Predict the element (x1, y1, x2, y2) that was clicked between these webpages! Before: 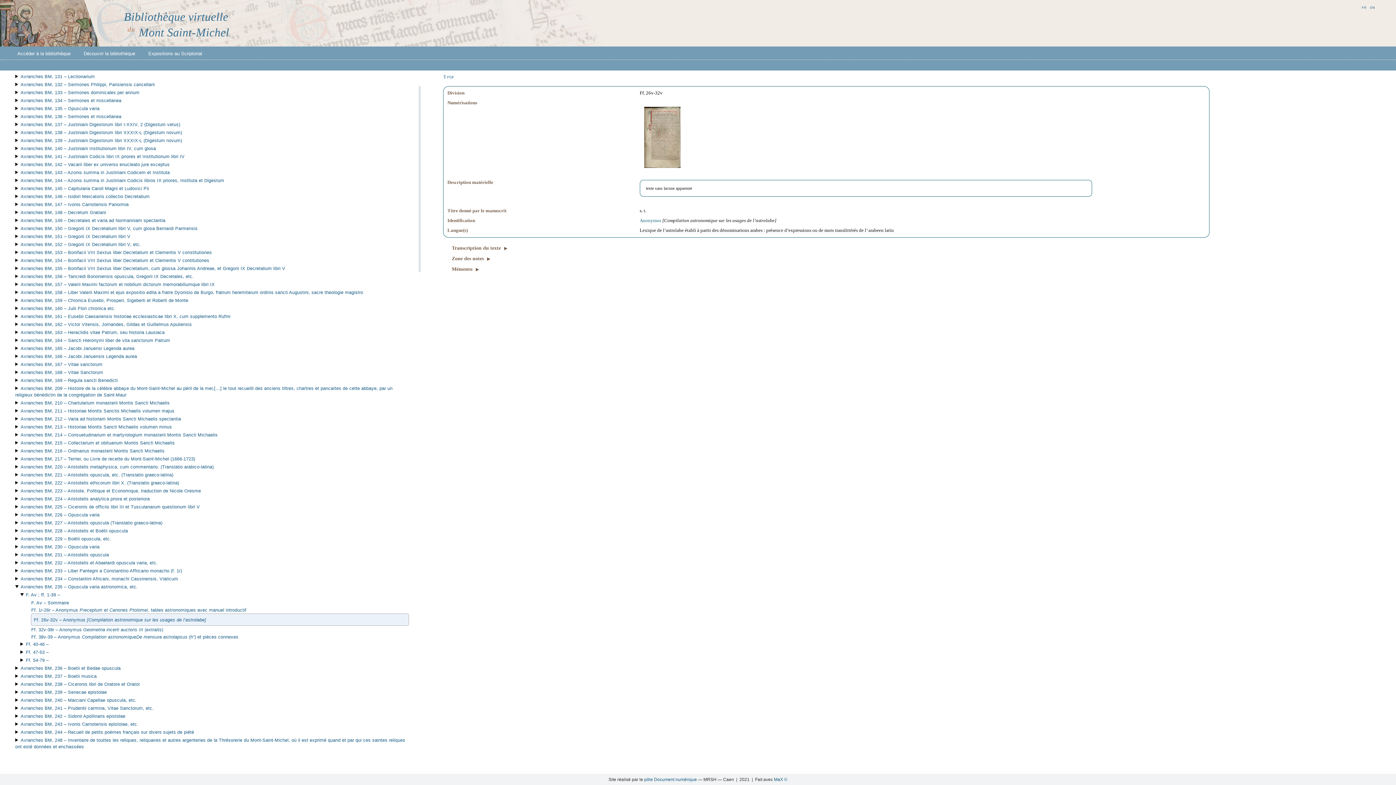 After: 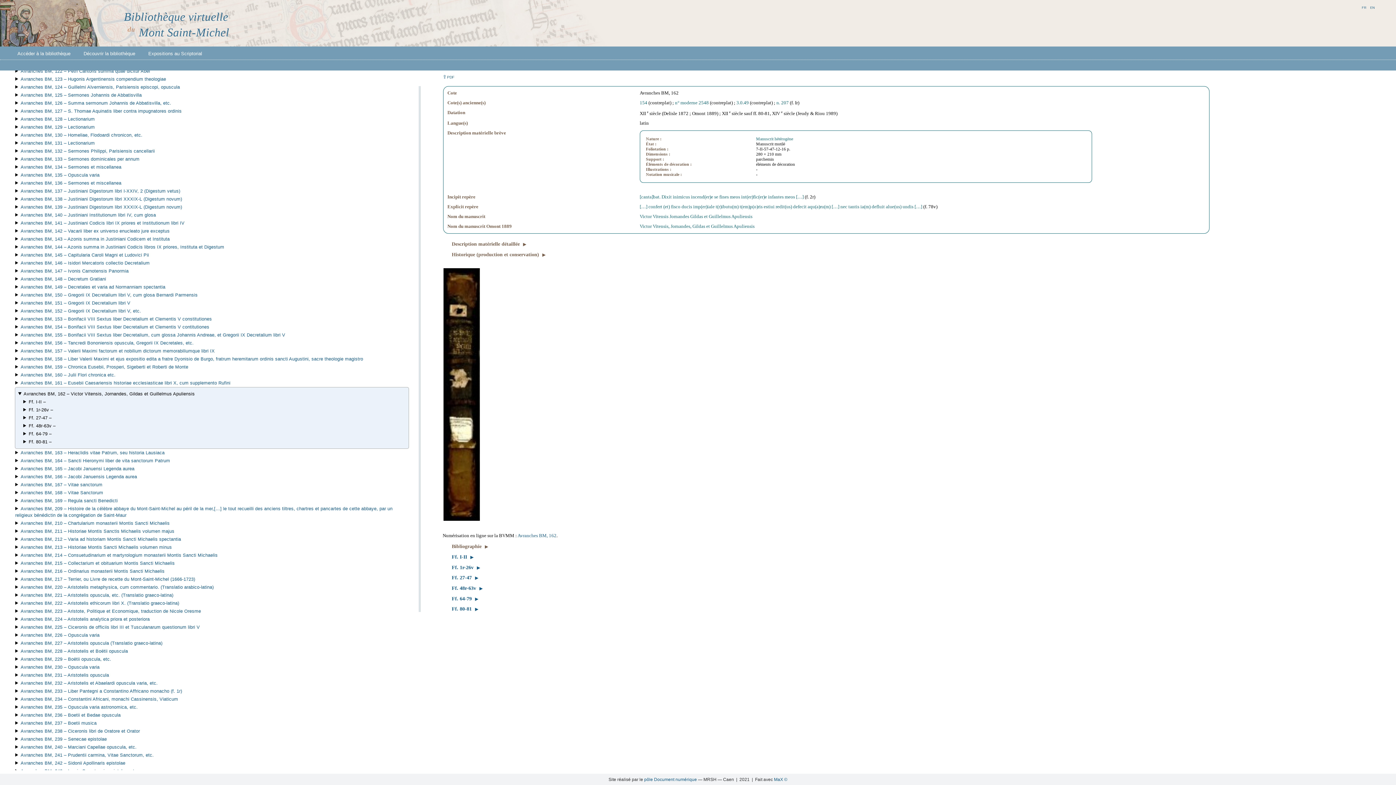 Action: bbox: (20, 322, 191, 327) label: Avranches BM, 162 – Victor Vitensis, Jornandes, Gildas et Guillelmus Apuliensis